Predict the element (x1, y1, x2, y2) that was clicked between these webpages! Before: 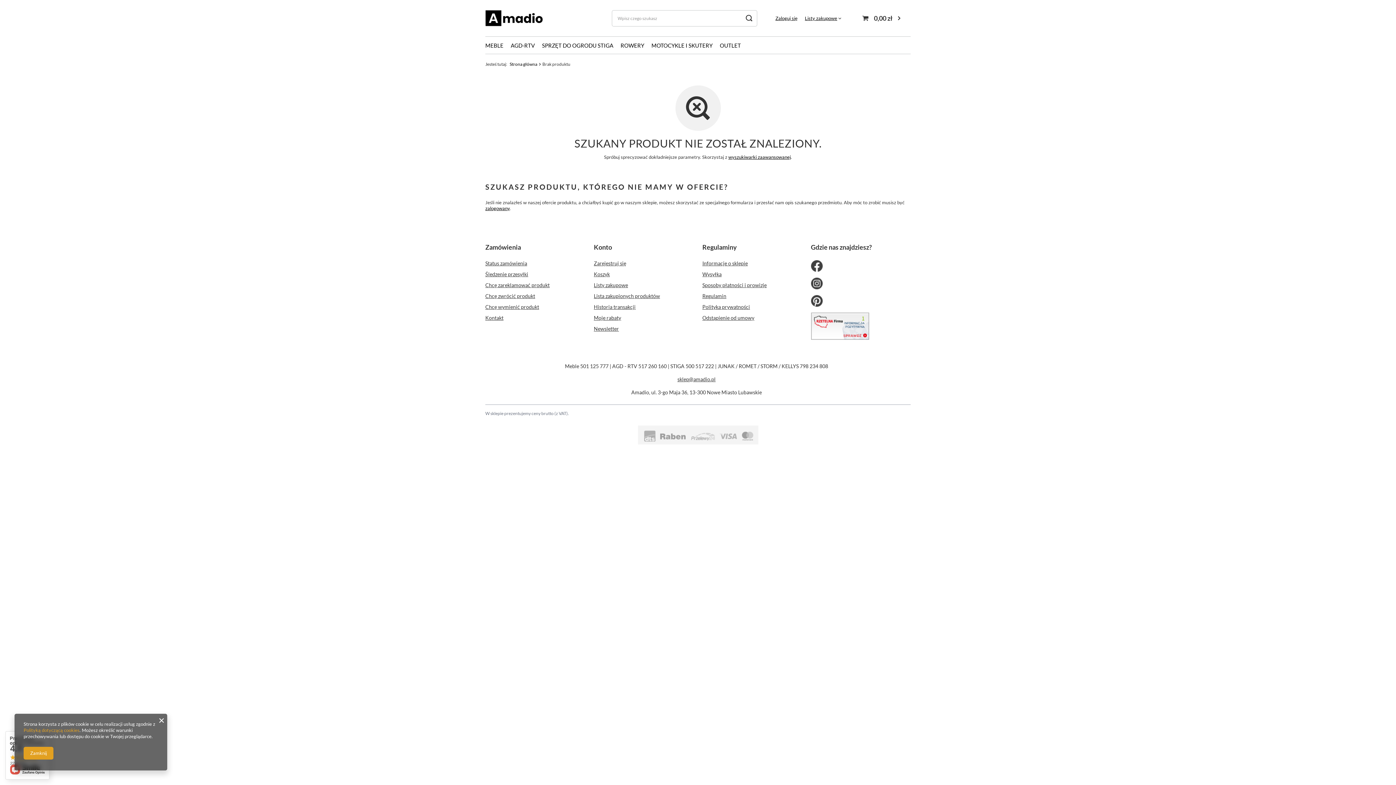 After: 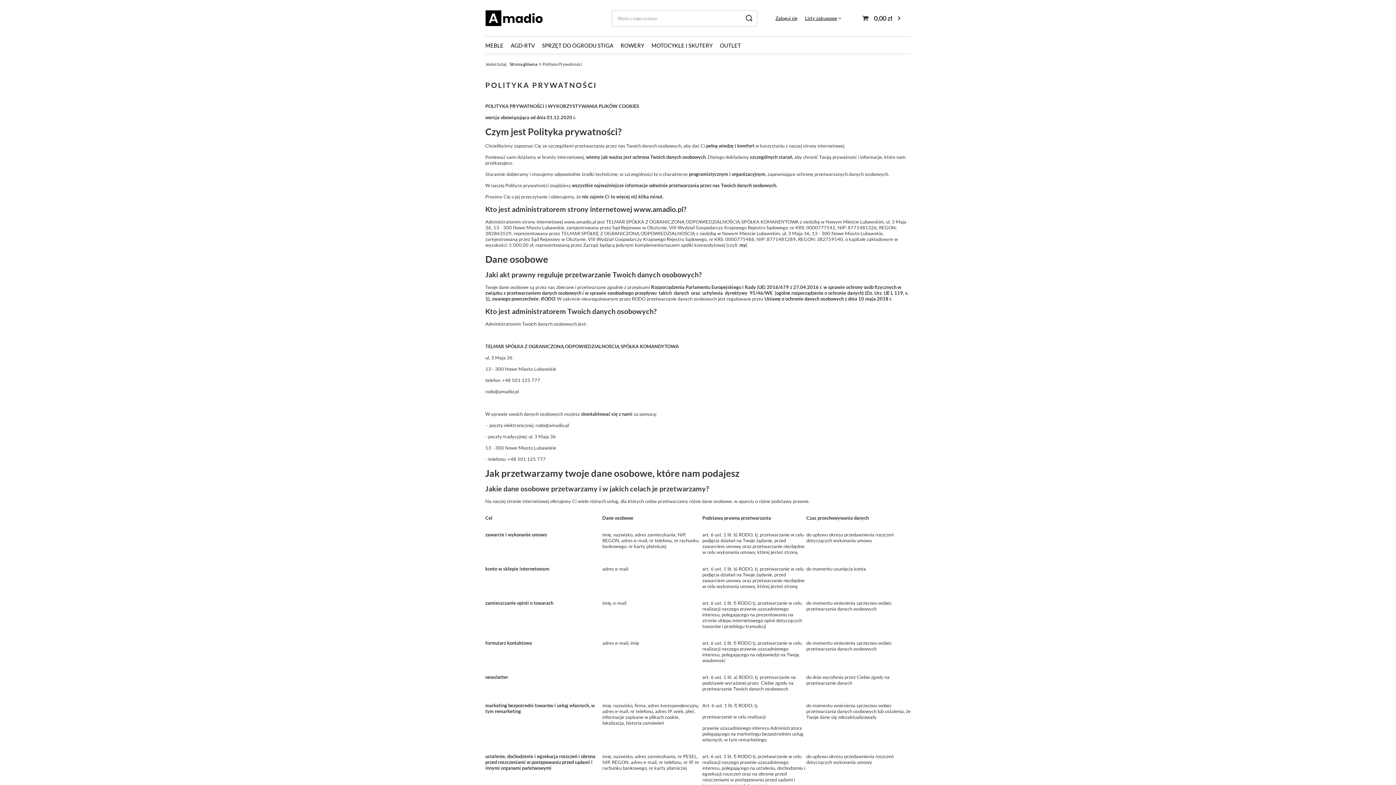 Action: bbox: (23, 727, 79, 733) label: Polityką dotyczącą cookies